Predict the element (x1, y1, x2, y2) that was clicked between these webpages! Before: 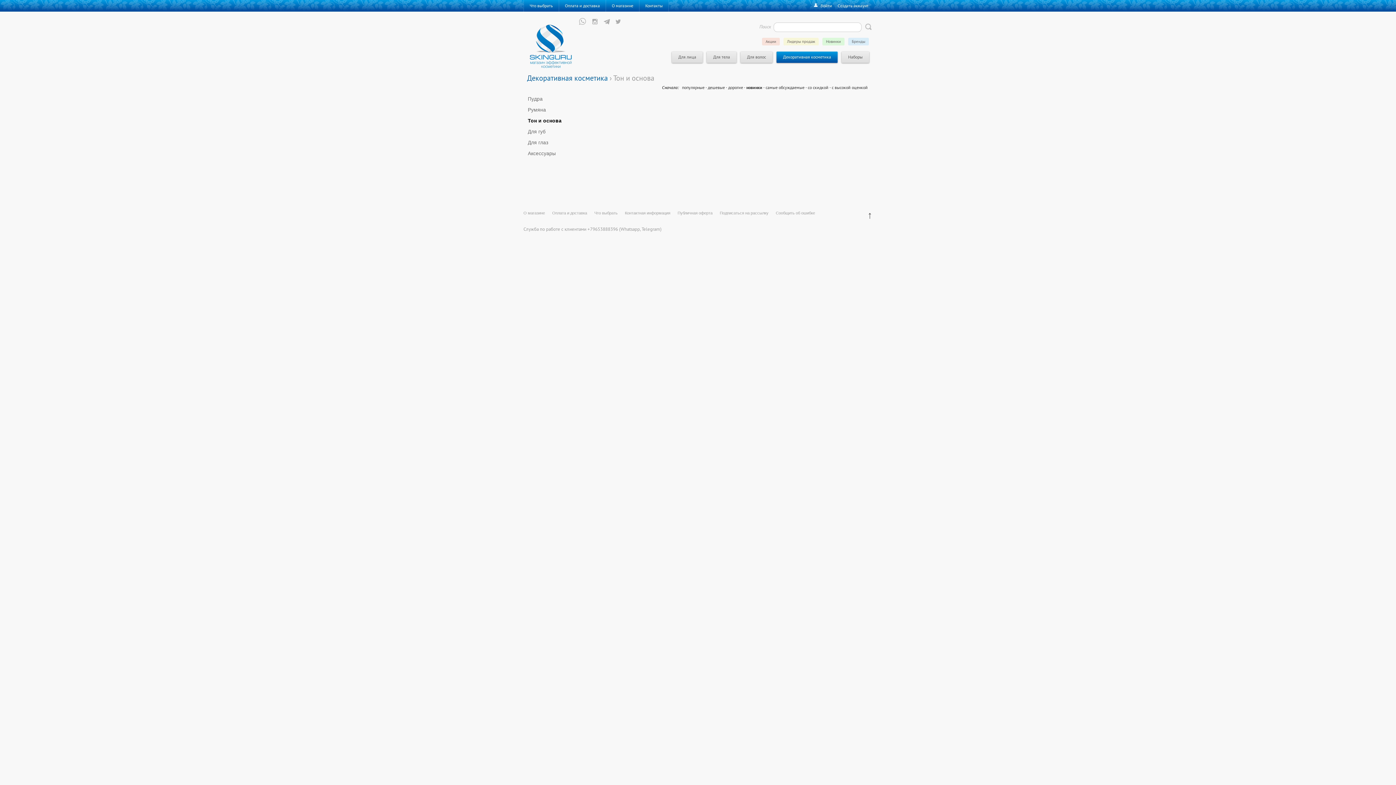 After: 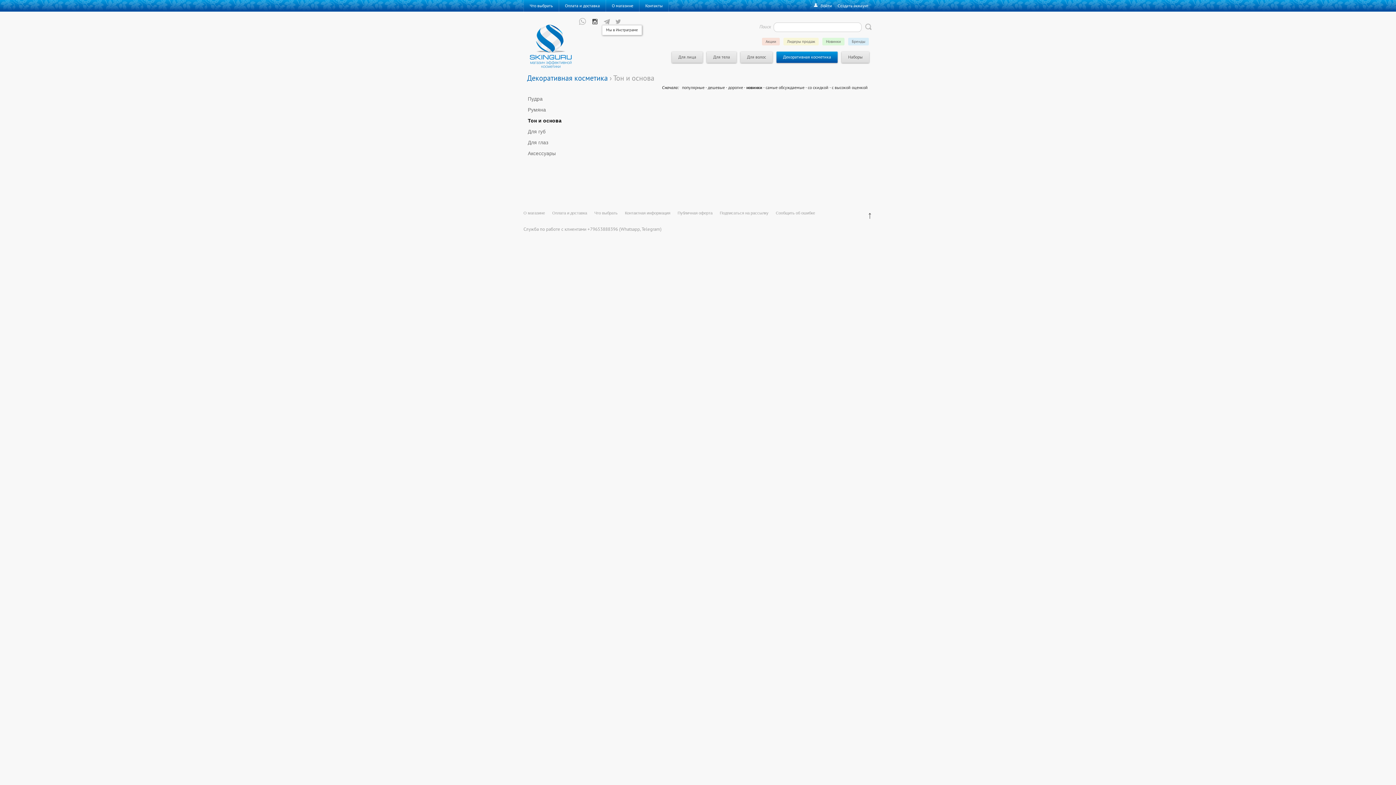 Action: bbox: (588, 20, 599, 27)